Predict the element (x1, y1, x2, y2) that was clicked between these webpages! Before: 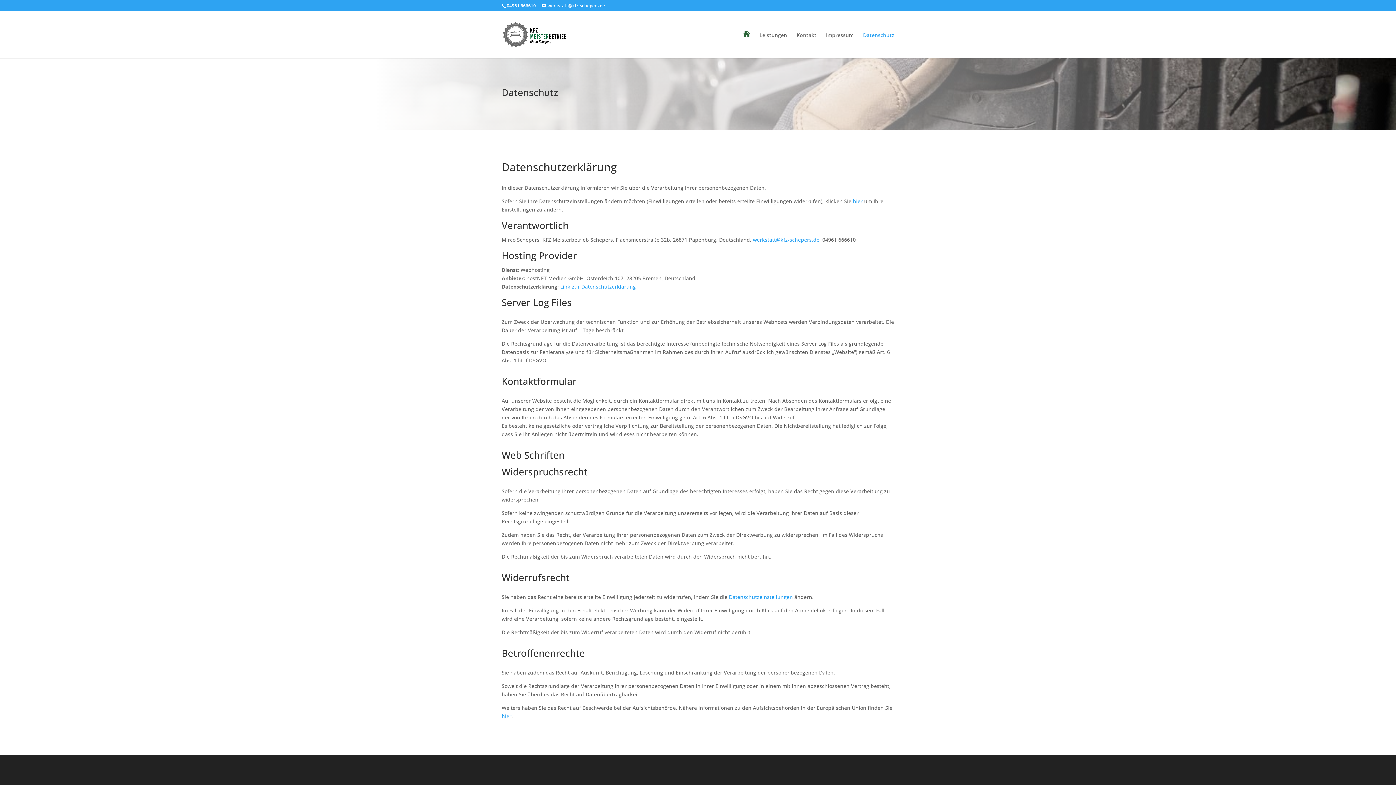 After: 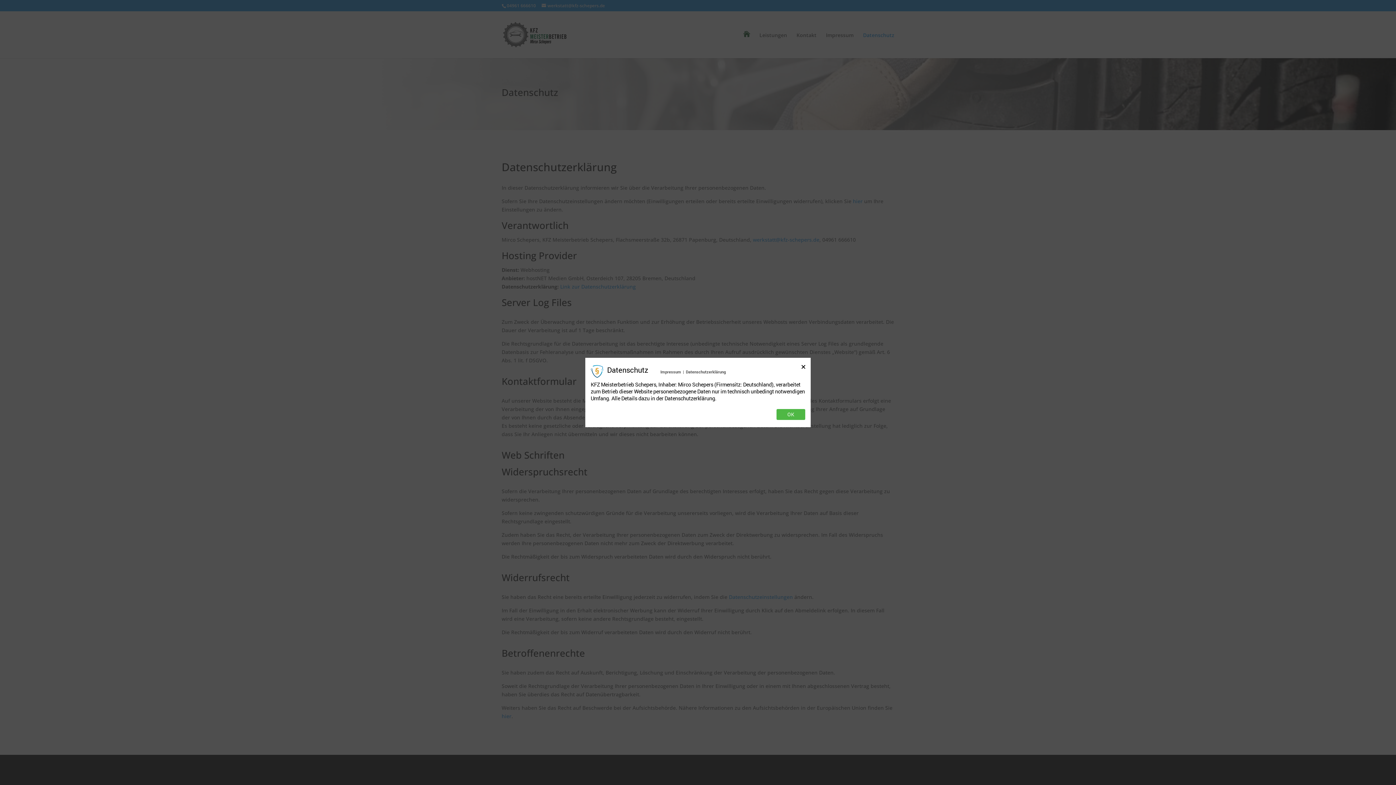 Action: bbox: (729, 593, 793, 600) label: Datenschutzeinstellungen